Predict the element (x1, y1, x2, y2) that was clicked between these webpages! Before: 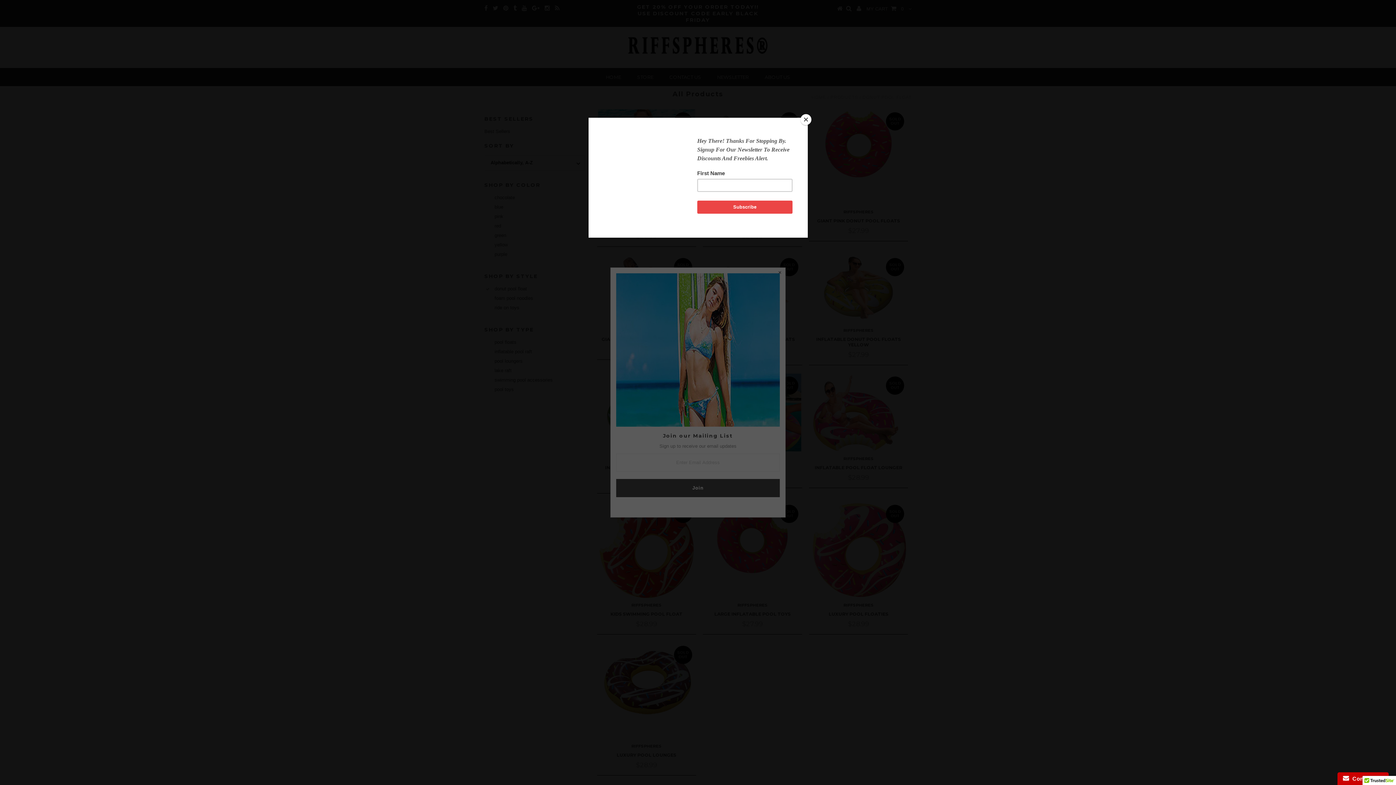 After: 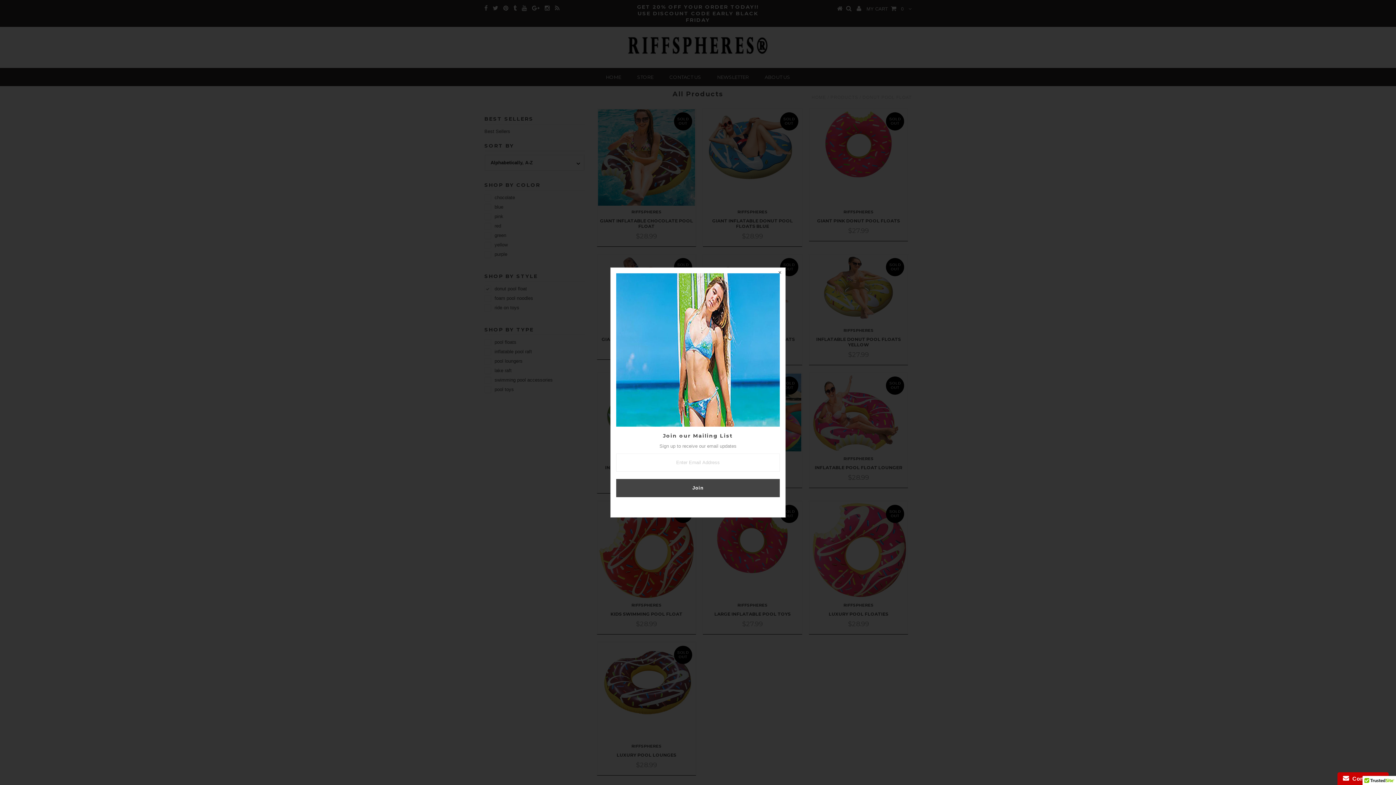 Action: label: Close bbox: (800, 114, 811, 125)